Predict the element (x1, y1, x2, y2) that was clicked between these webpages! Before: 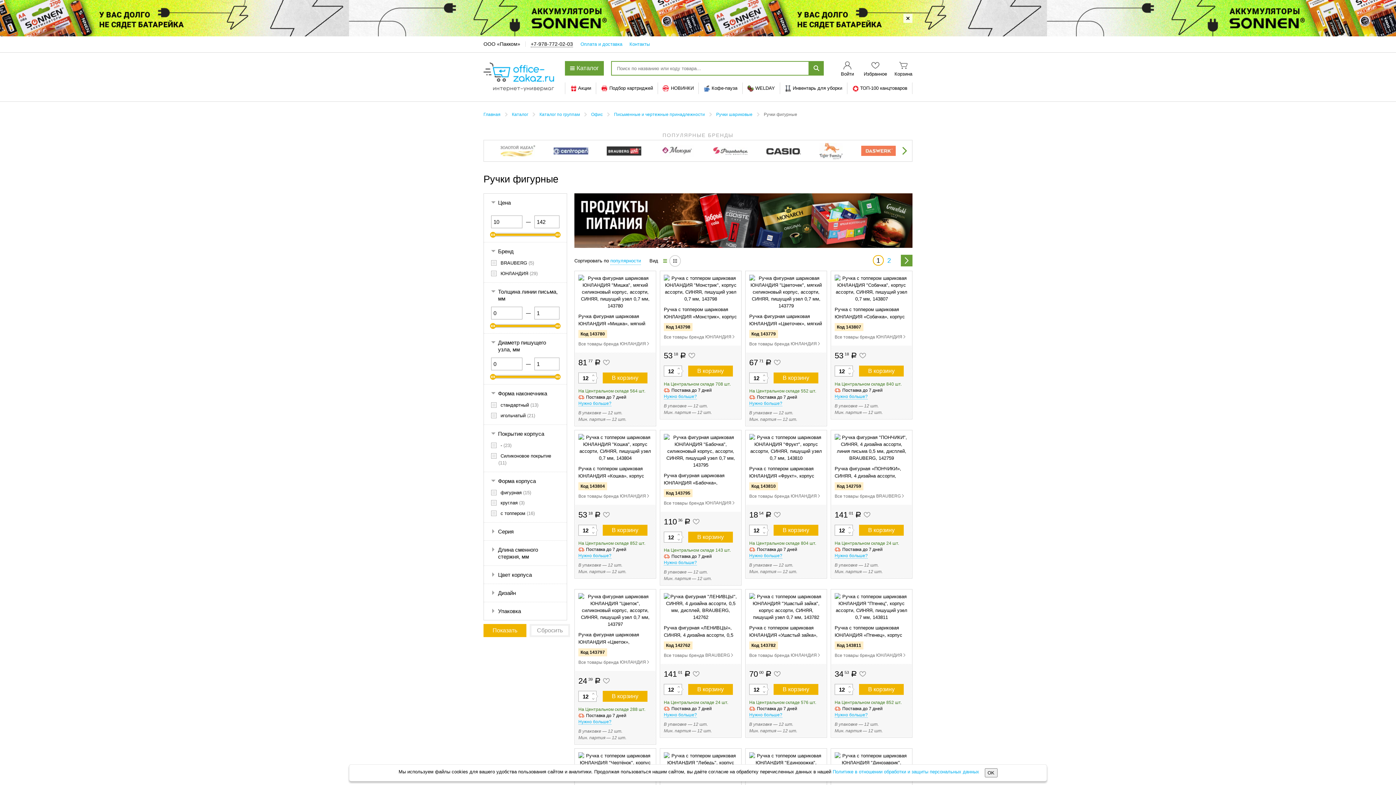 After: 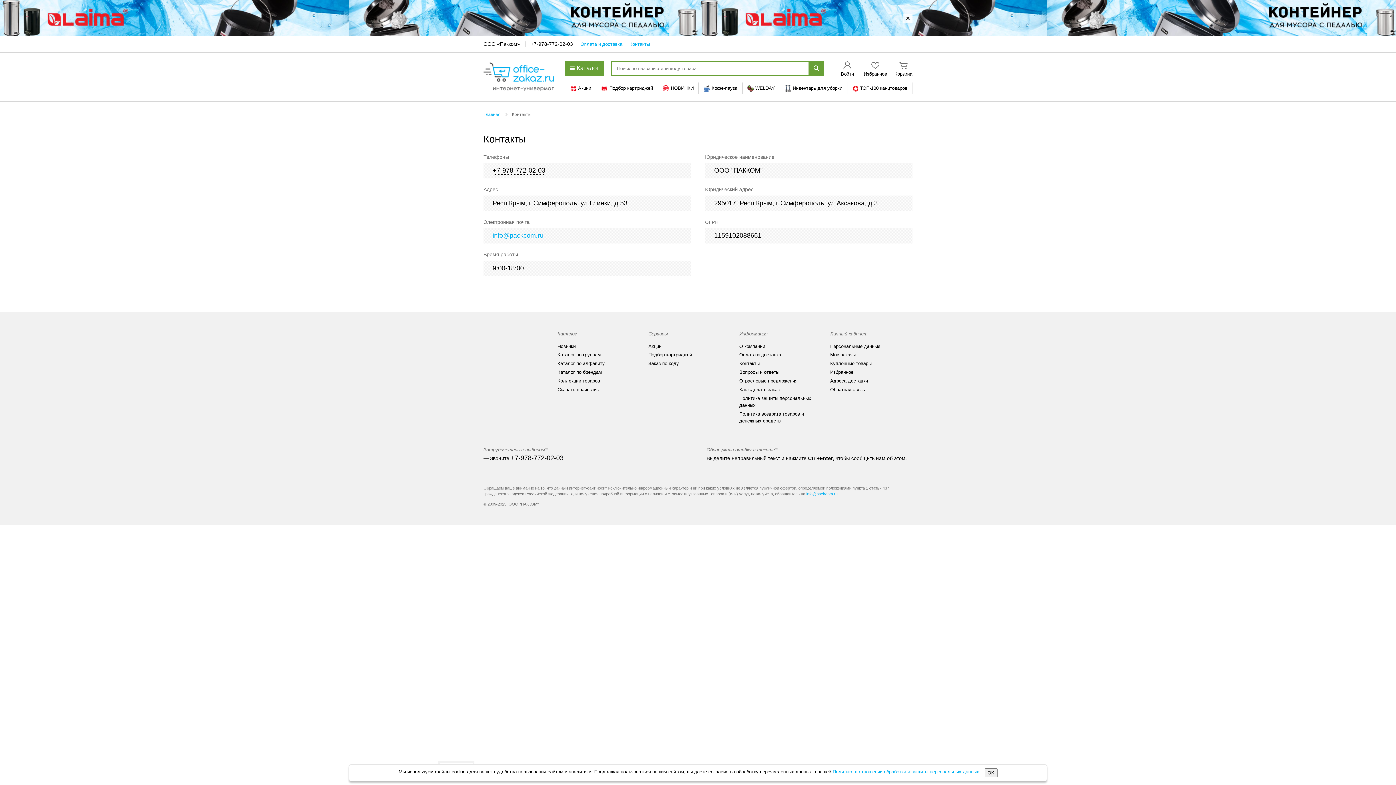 Action: label: Контакты bbox: (629, 41, 649, 46)